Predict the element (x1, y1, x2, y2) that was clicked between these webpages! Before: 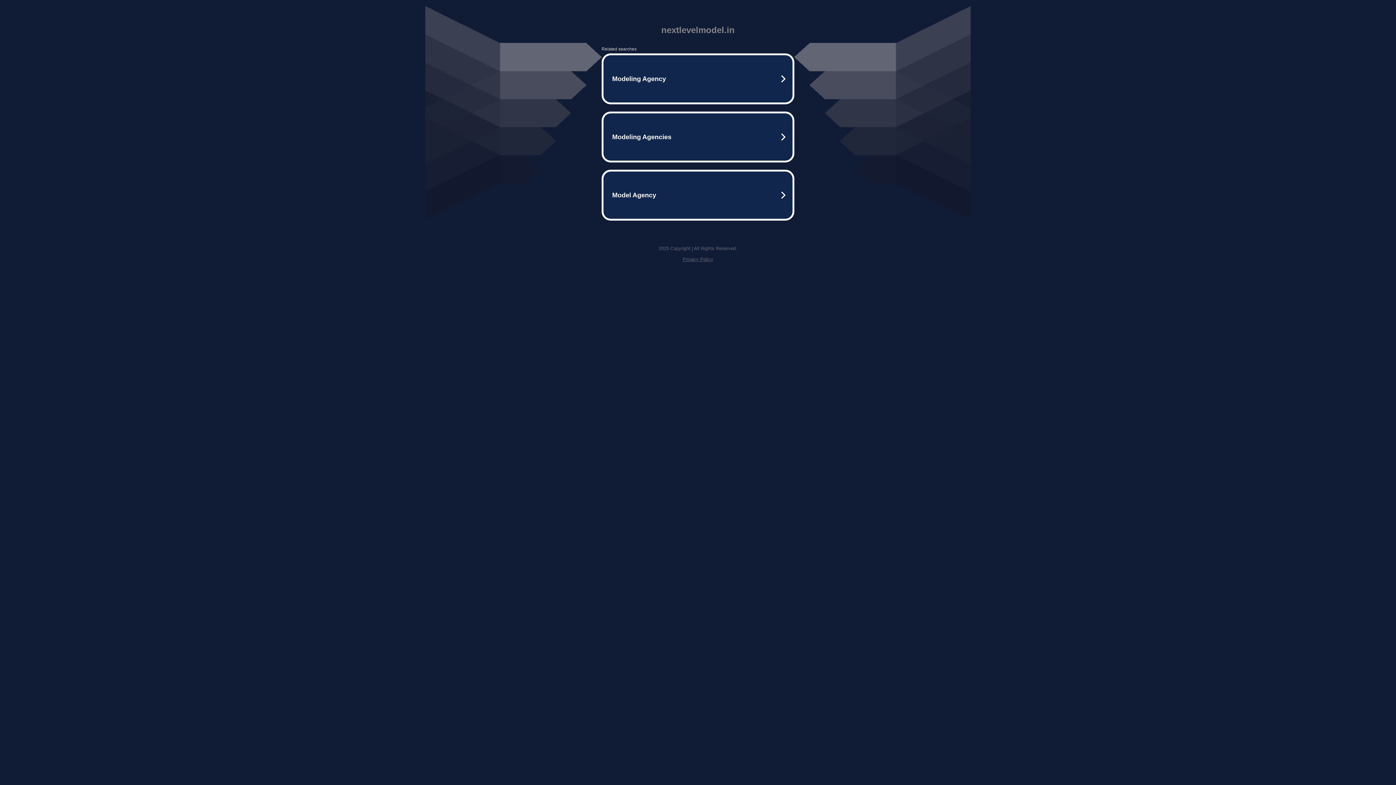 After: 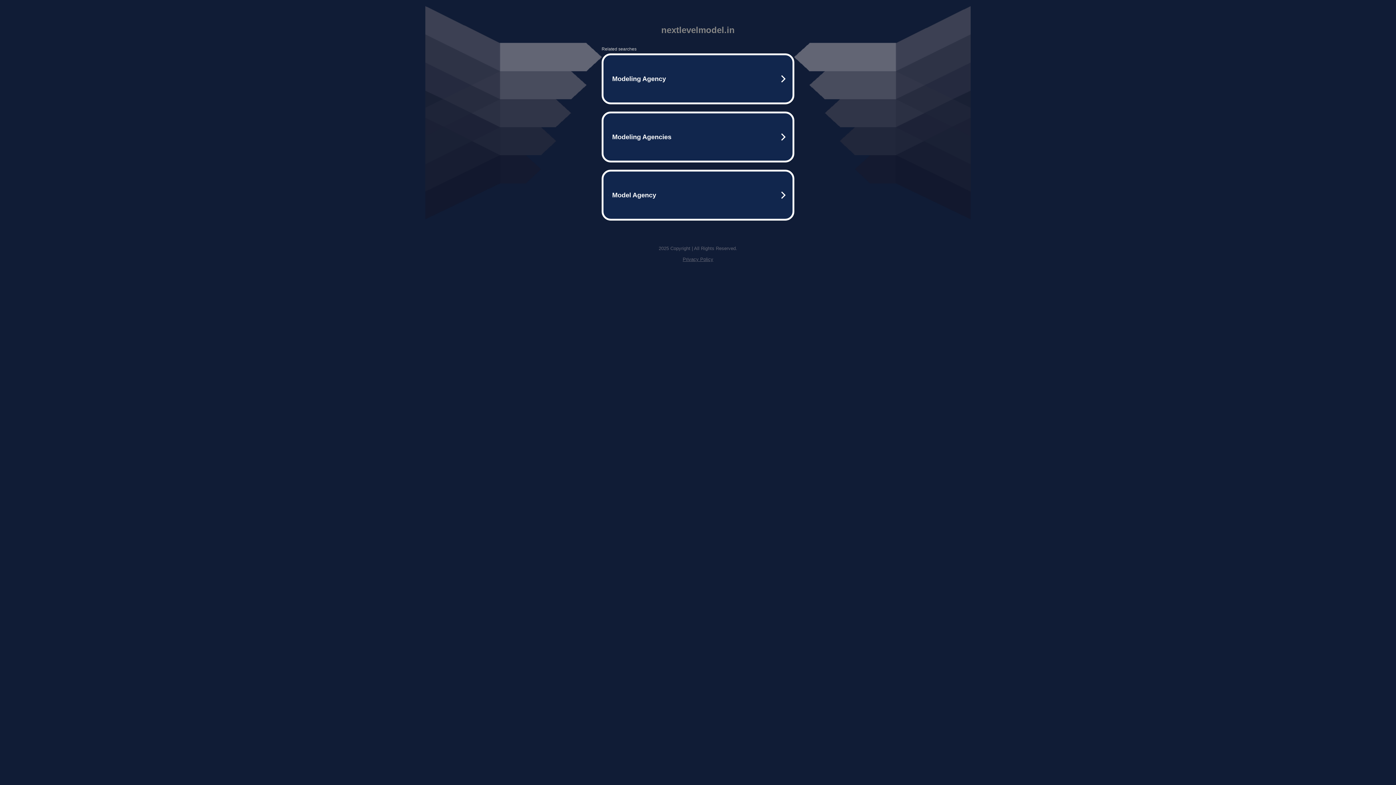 Action: bbox: (682, 256, 713, 262) label: Privacy Policy